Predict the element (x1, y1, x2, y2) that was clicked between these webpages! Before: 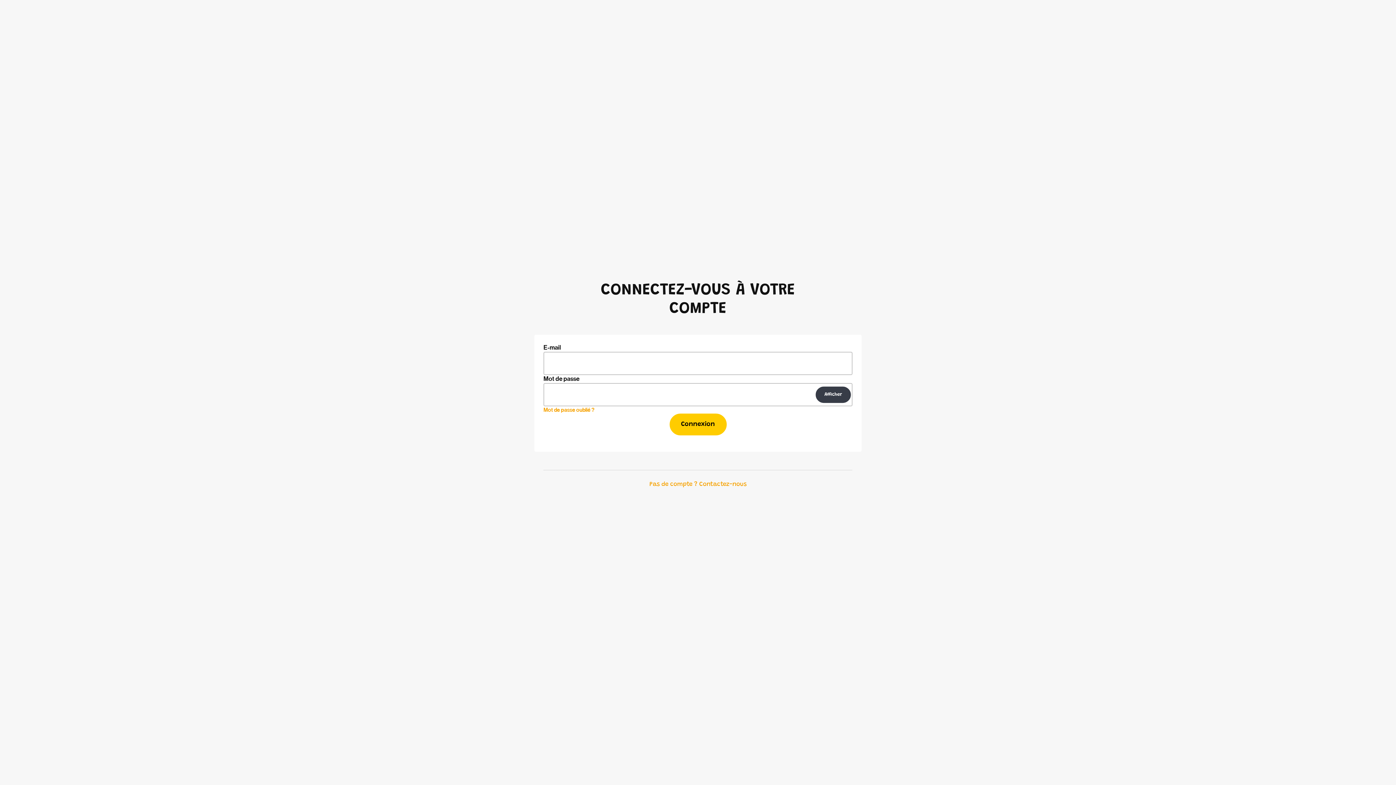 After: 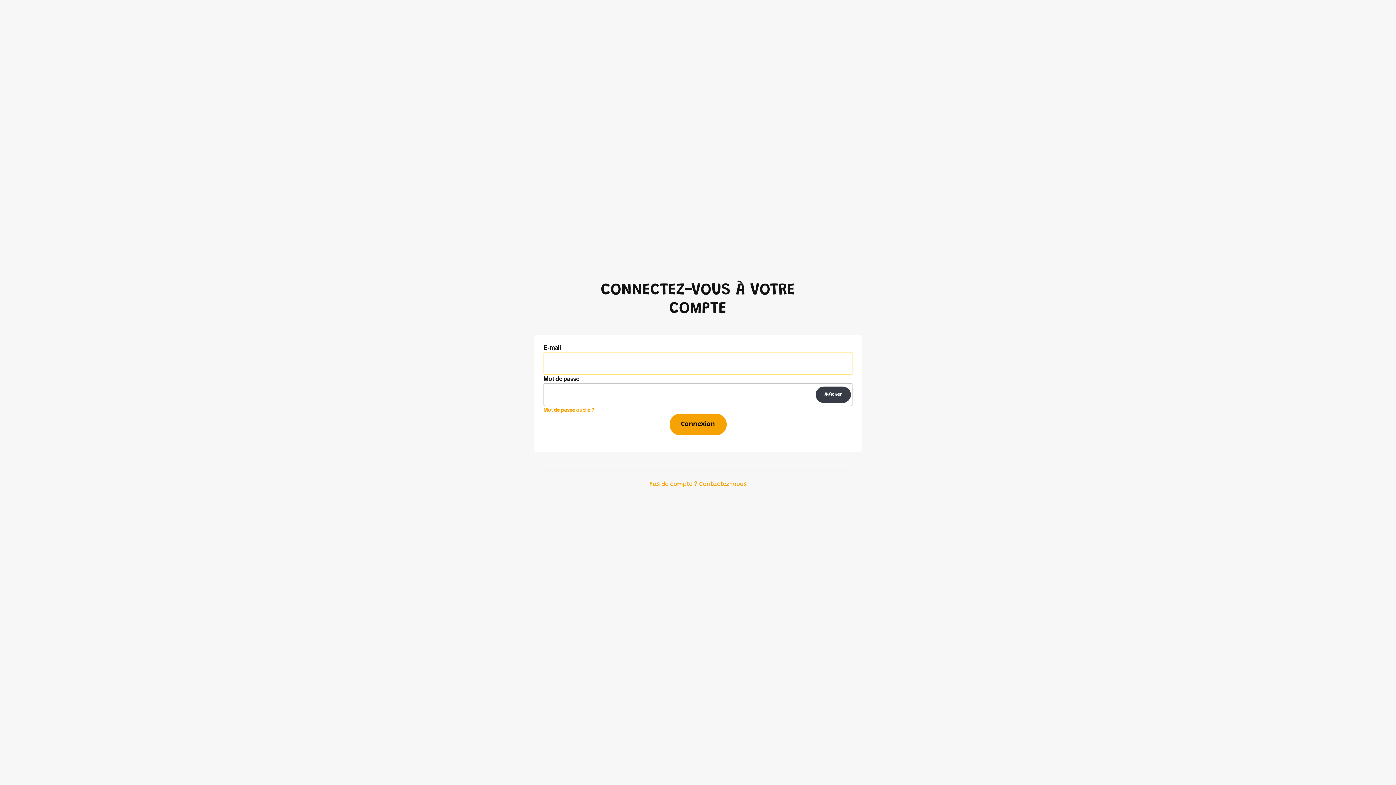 Action: bbox: (669, 413, 726, 435) label: Connexion